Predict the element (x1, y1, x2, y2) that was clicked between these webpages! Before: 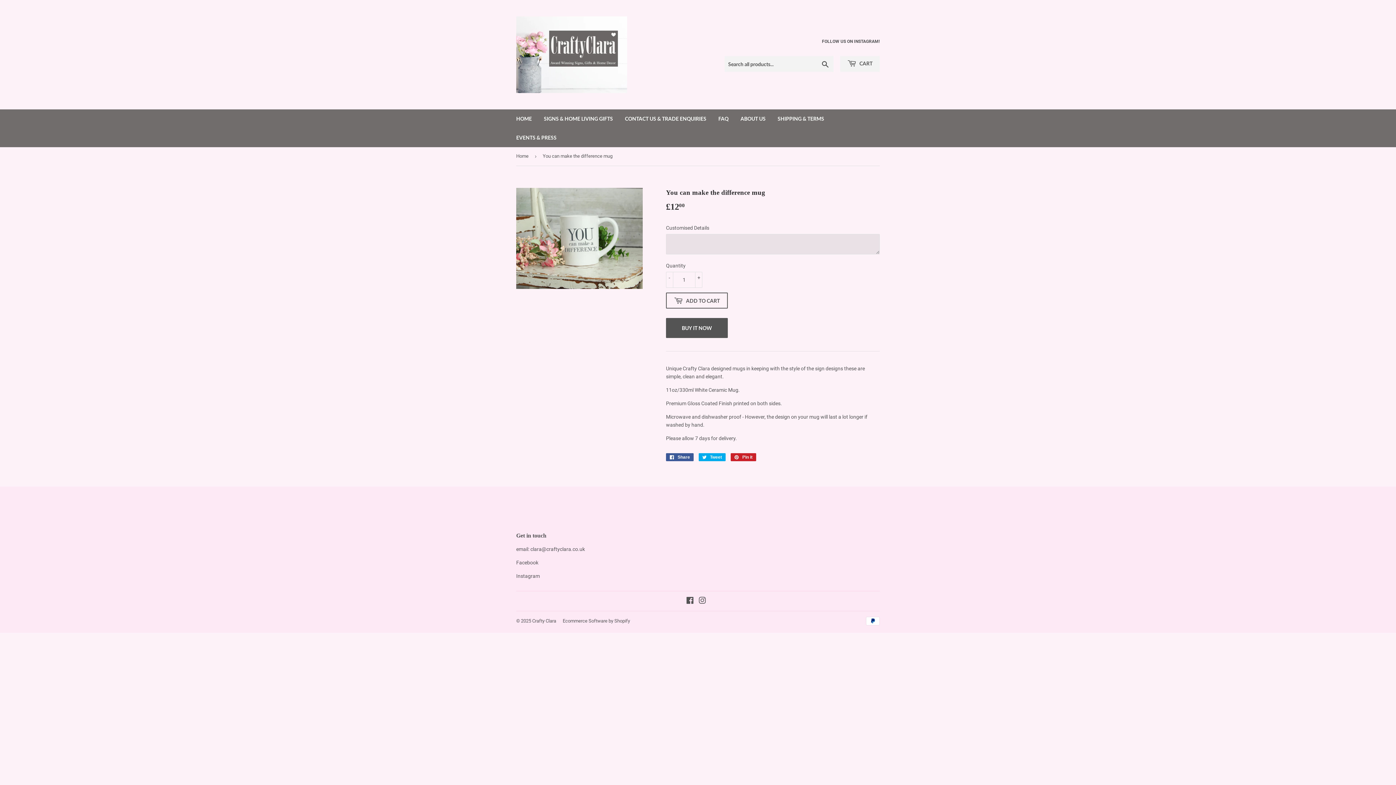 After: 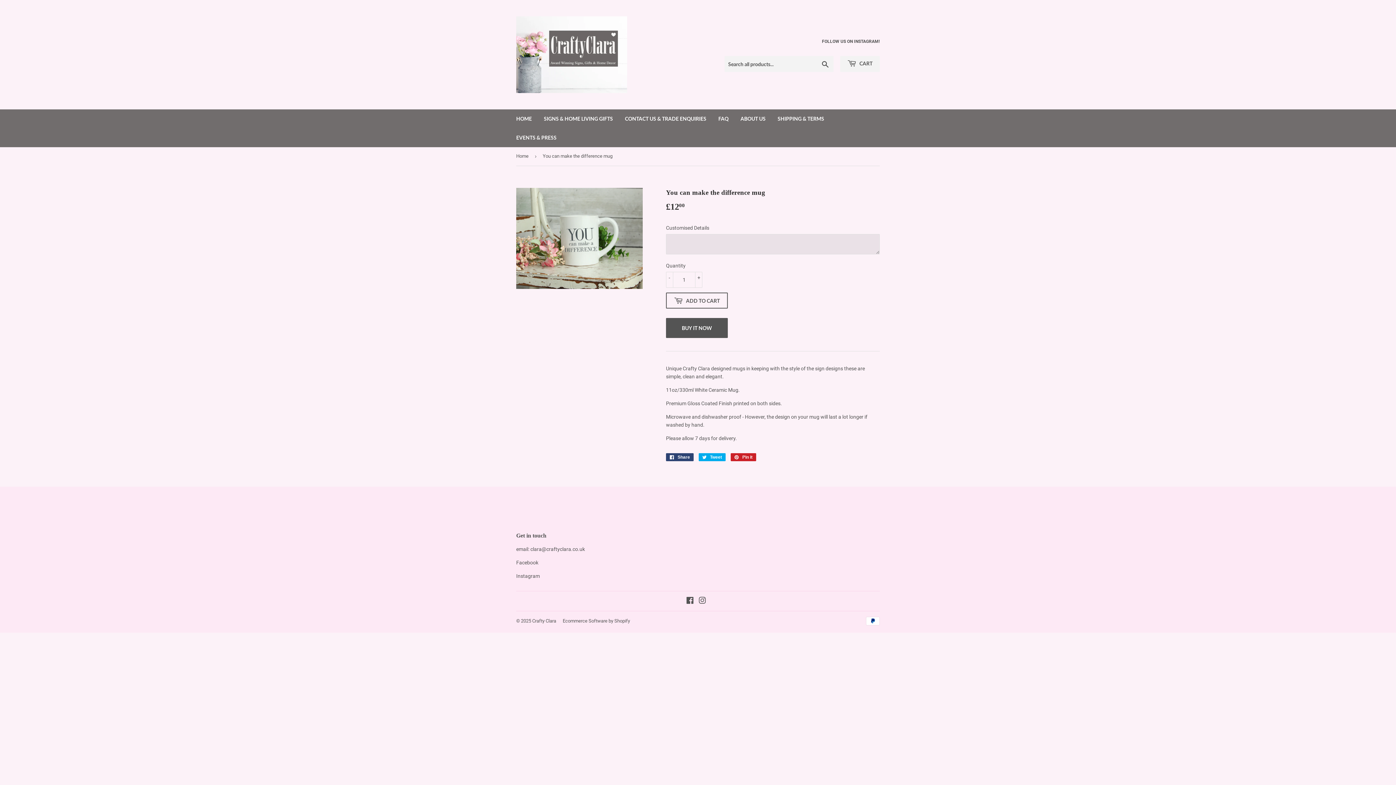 Action: label:  Share
Share on Facebook bbox: (666, 453, 693, 461)